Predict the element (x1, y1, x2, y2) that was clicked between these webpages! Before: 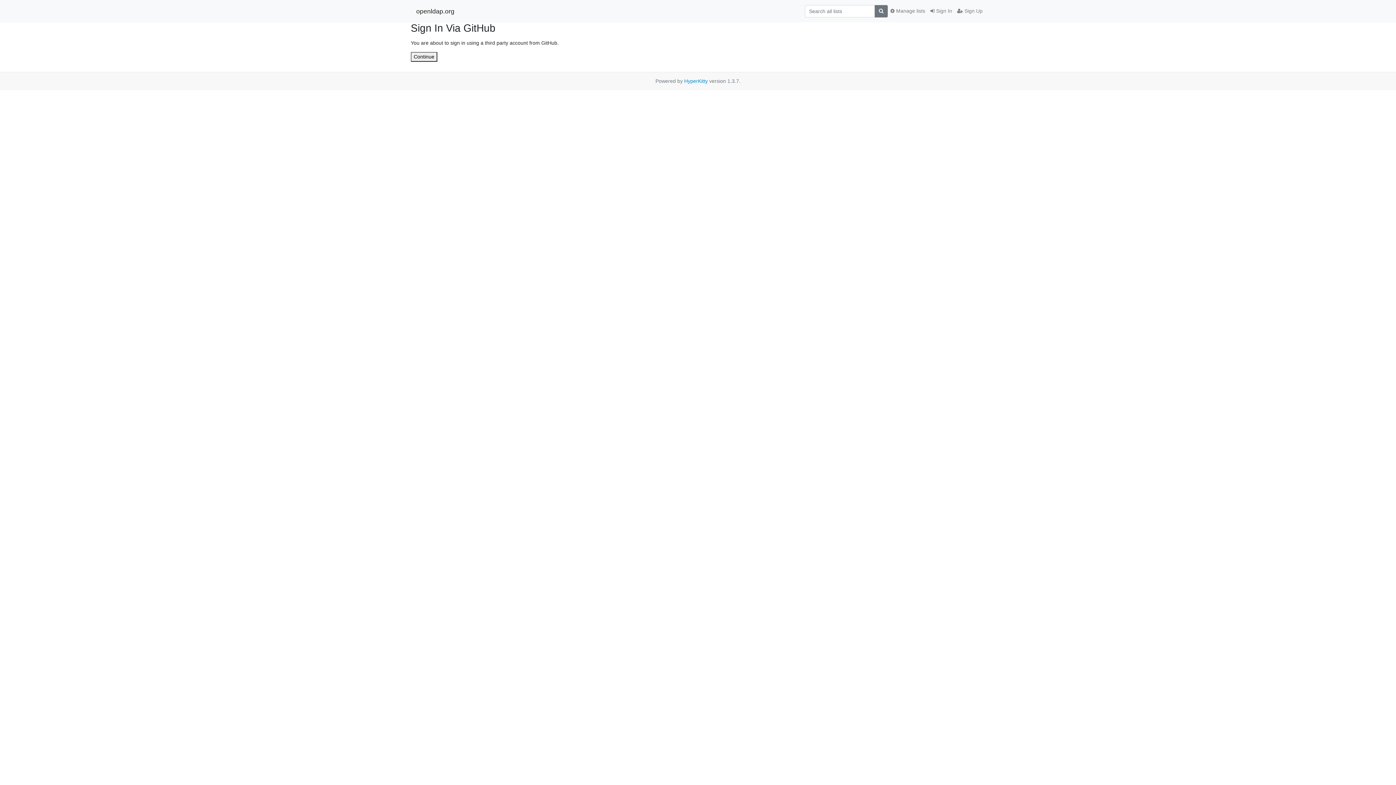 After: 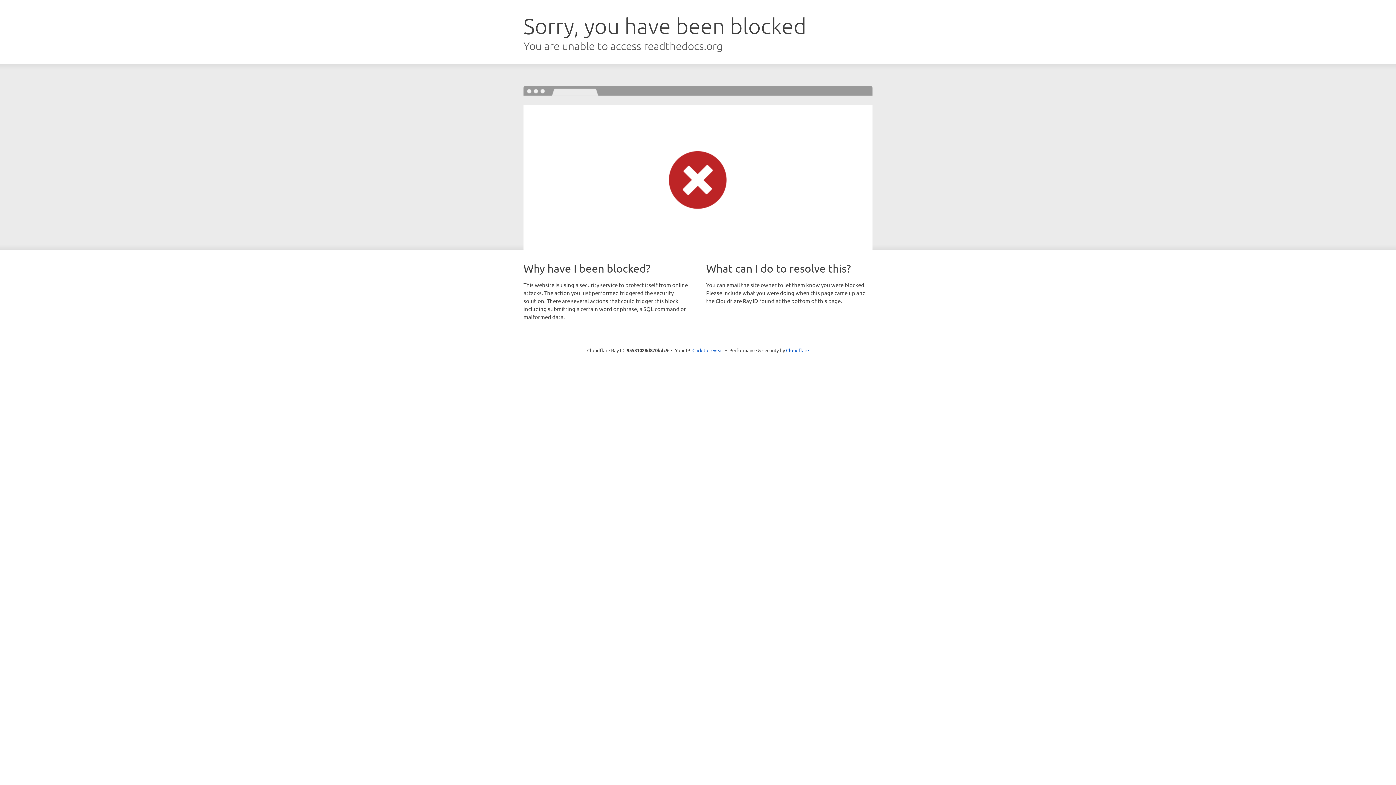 Action: label: HyperKitty bbox: (684, 78, 708, 83)